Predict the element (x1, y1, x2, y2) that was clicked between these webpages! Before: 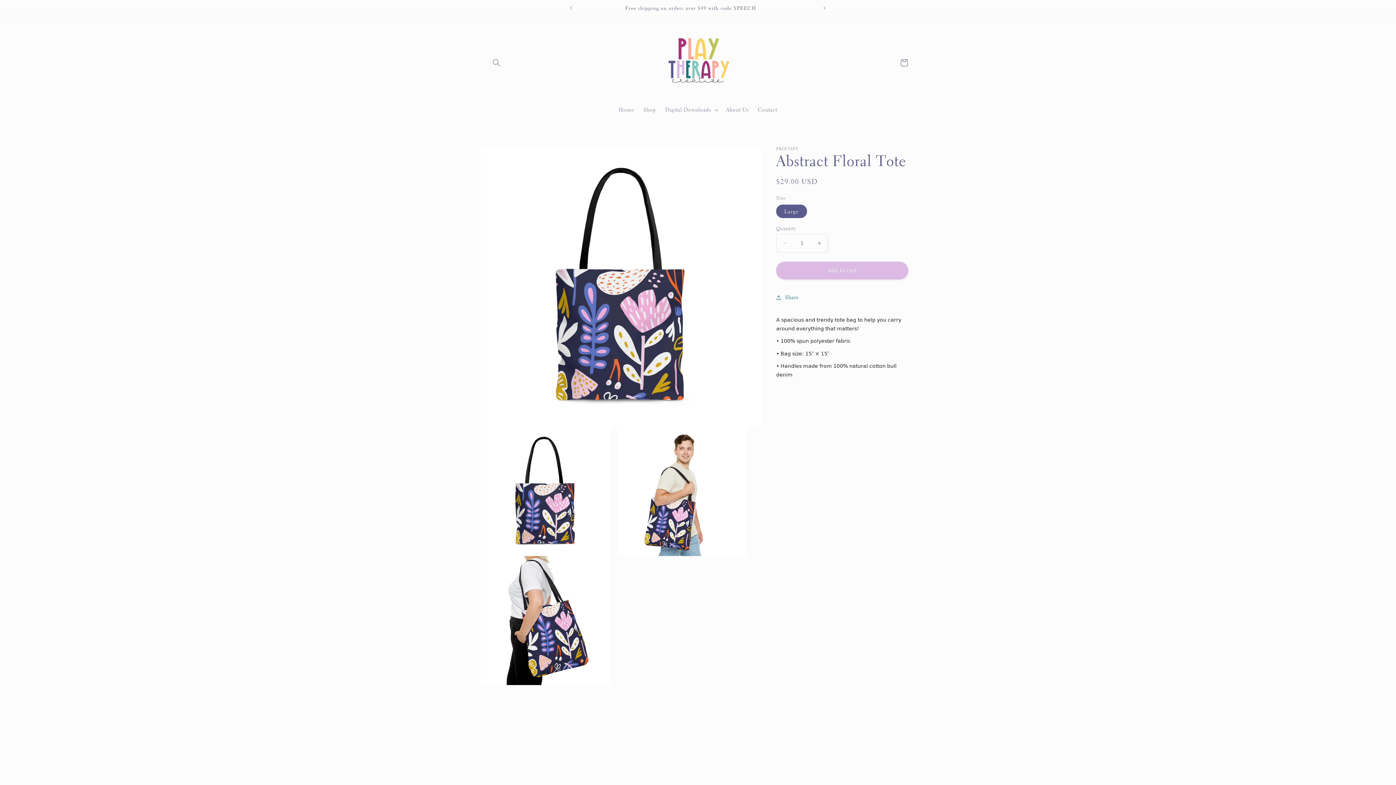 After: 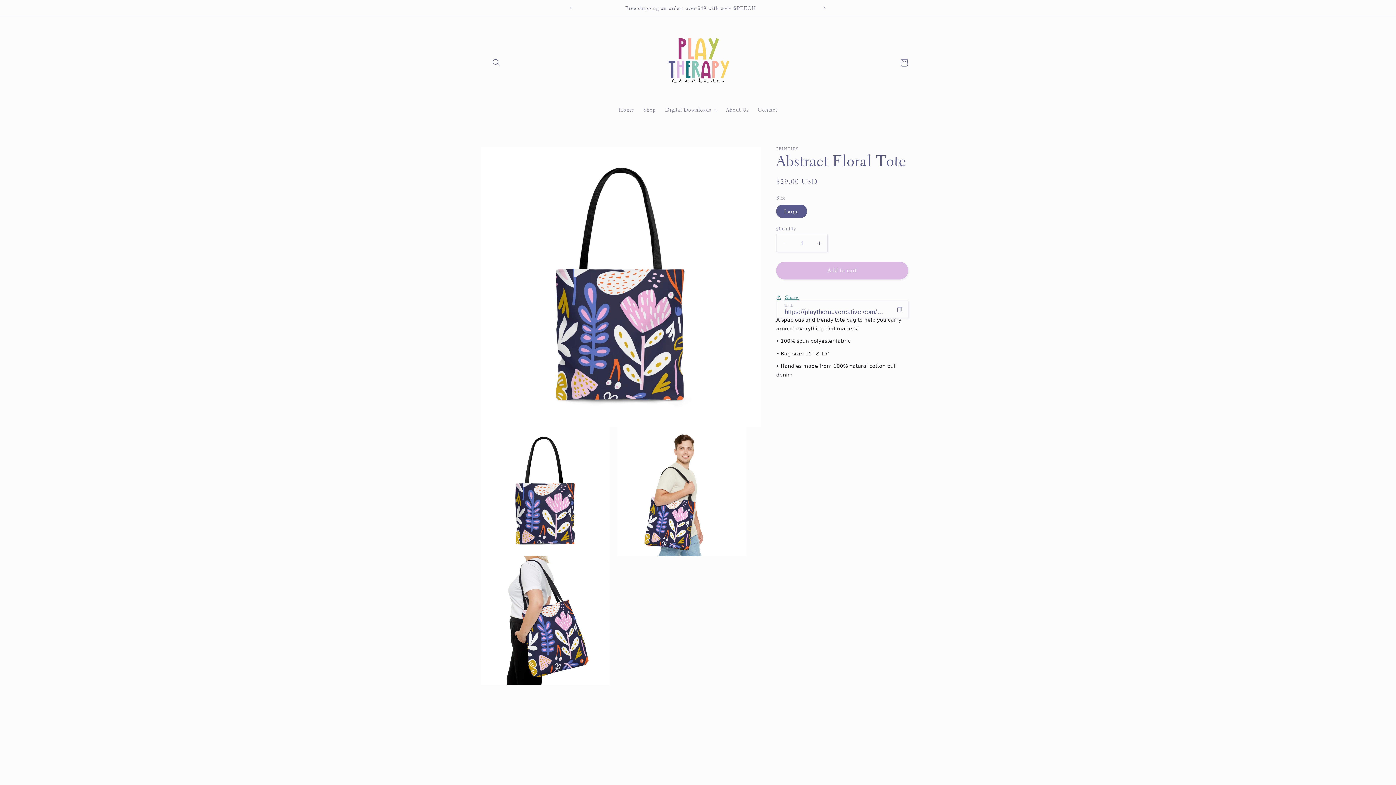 Action: bbox: (776, 289, 799, 306) label: Share